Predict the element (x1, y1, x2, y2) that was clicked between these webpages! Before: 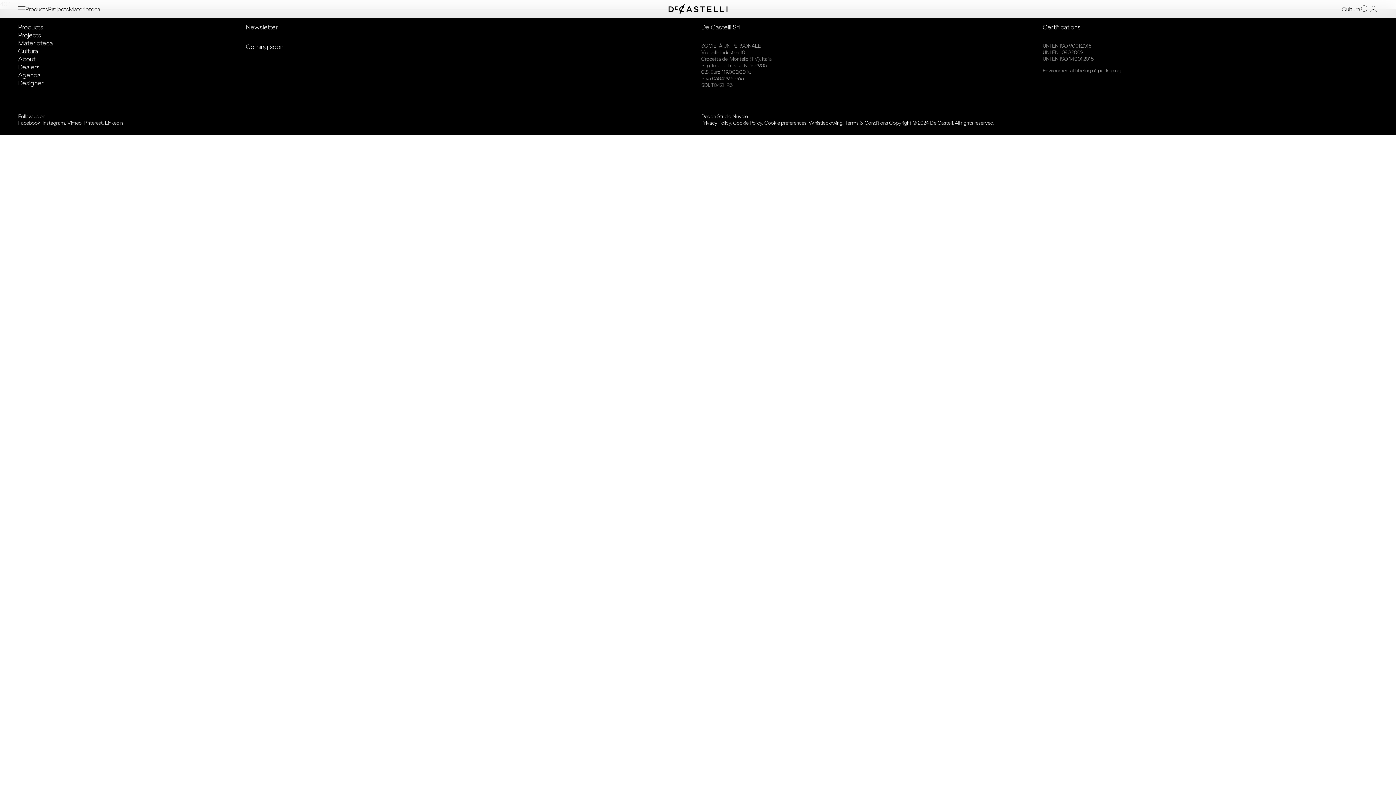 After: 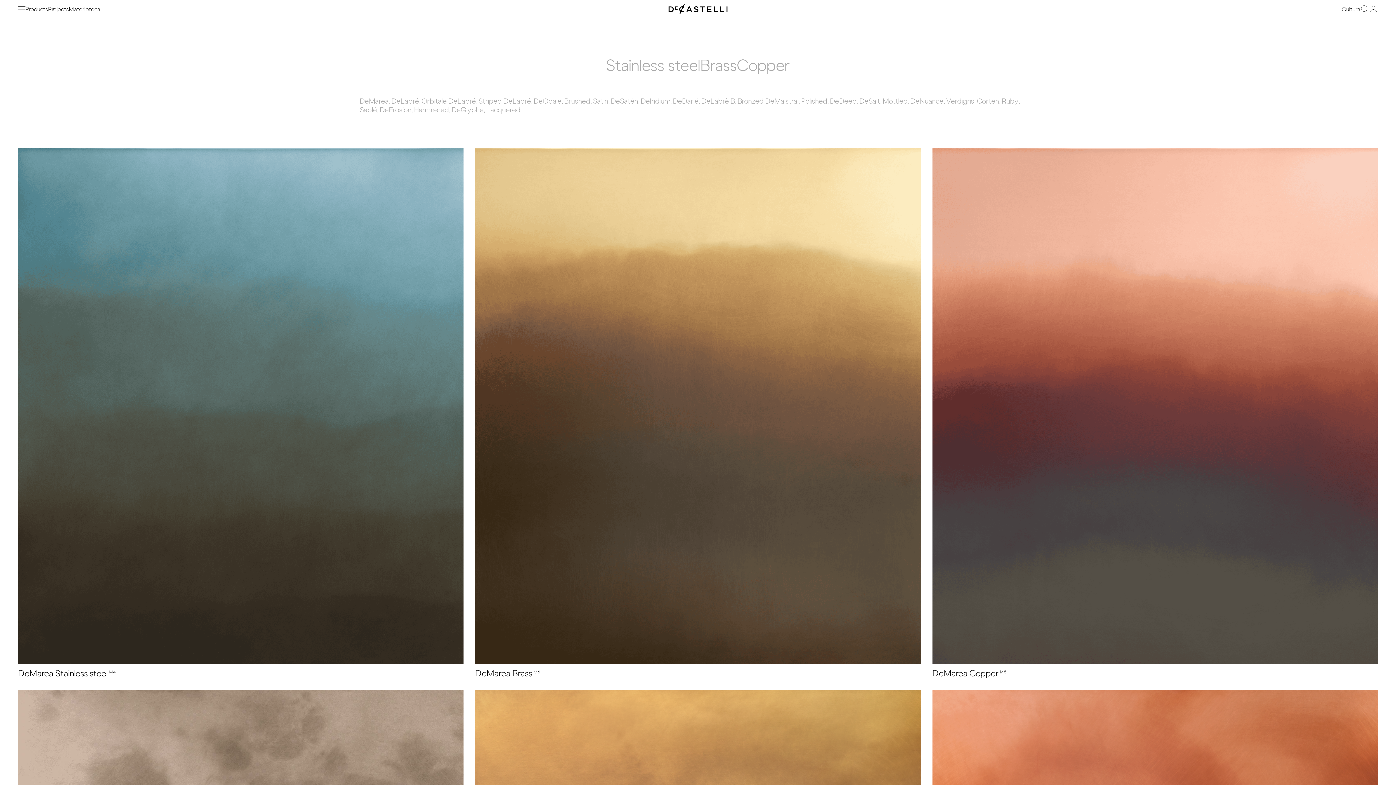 Action: bbox: (68, 5, 100, 12) label: Materioteca